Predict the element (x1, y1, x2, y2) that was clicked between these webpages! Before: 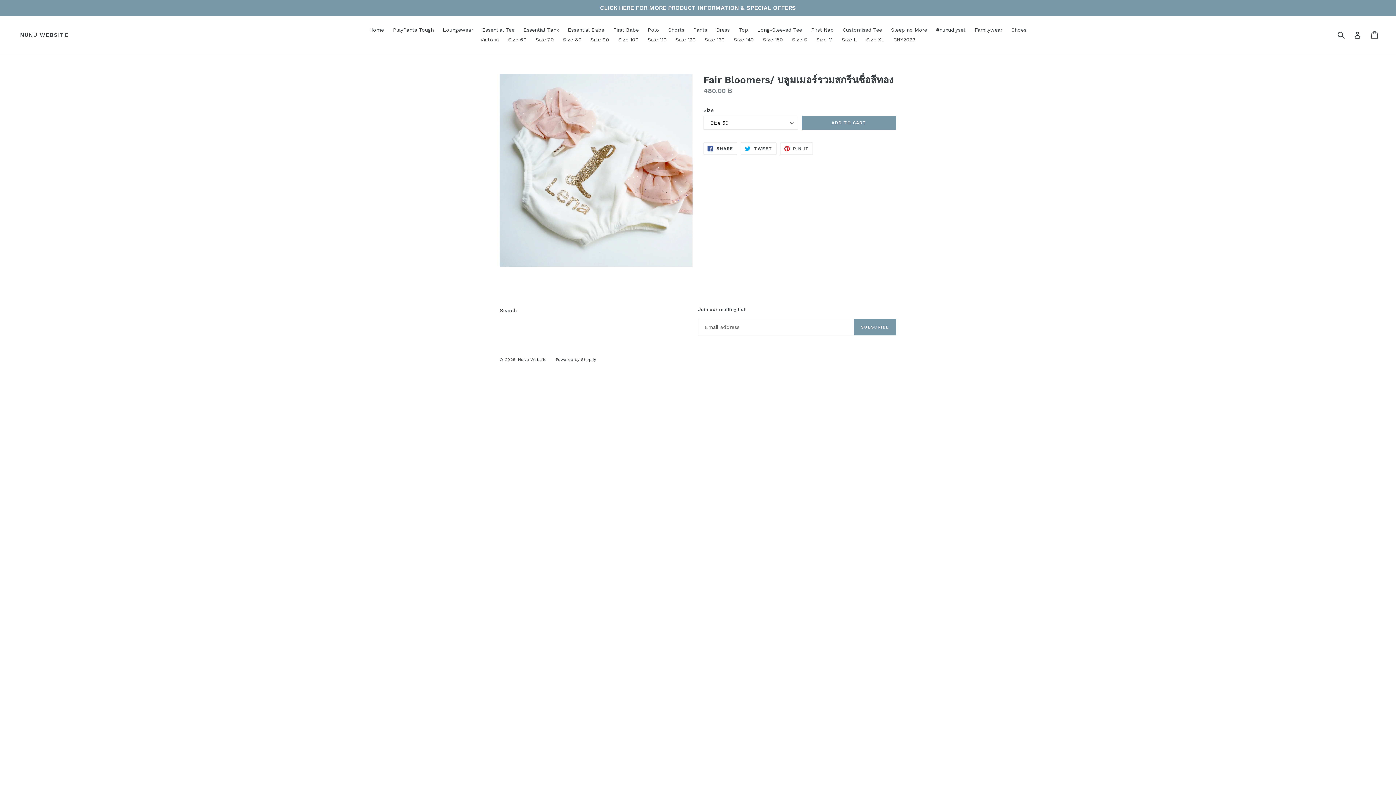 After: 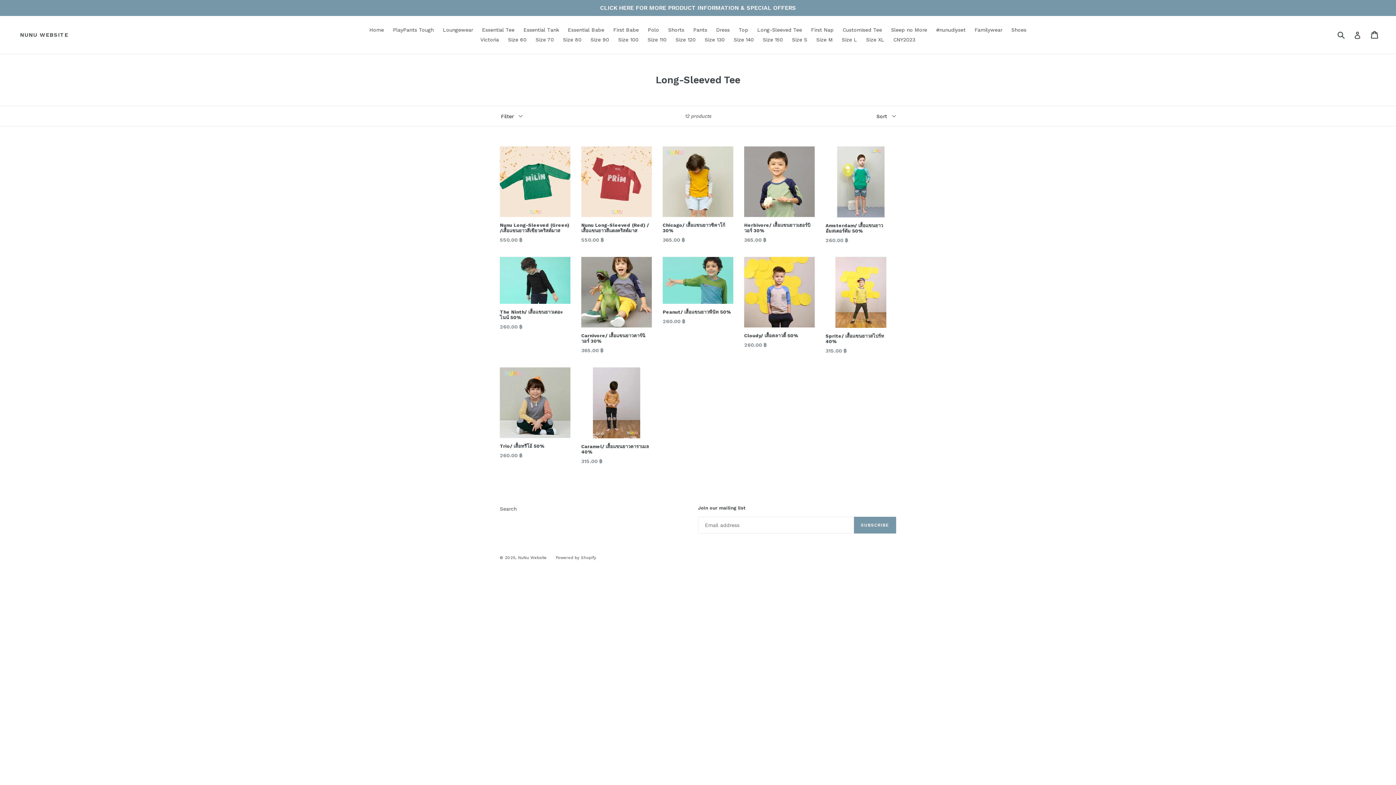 Action: label: Long-Sleeved Tee bbox: (753, 25, 805, 34)